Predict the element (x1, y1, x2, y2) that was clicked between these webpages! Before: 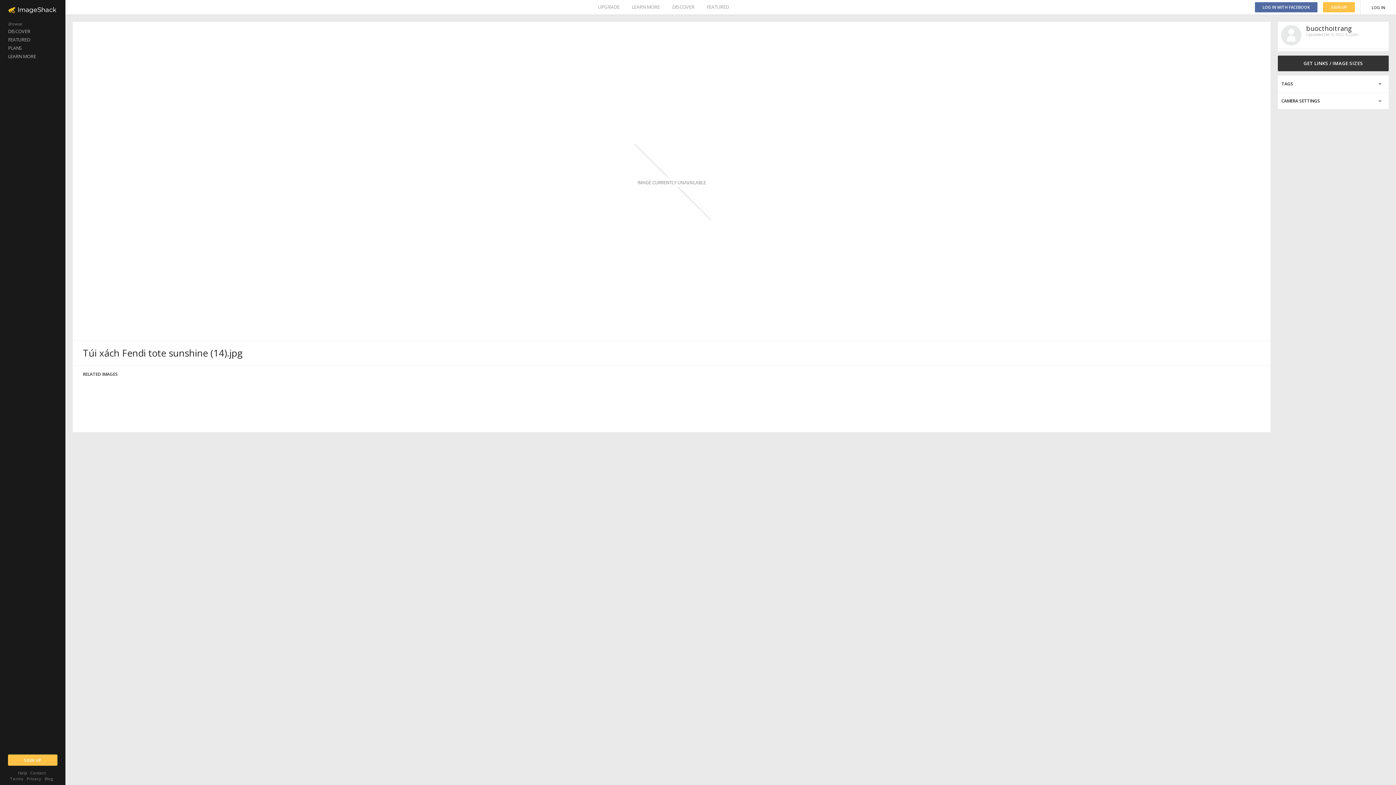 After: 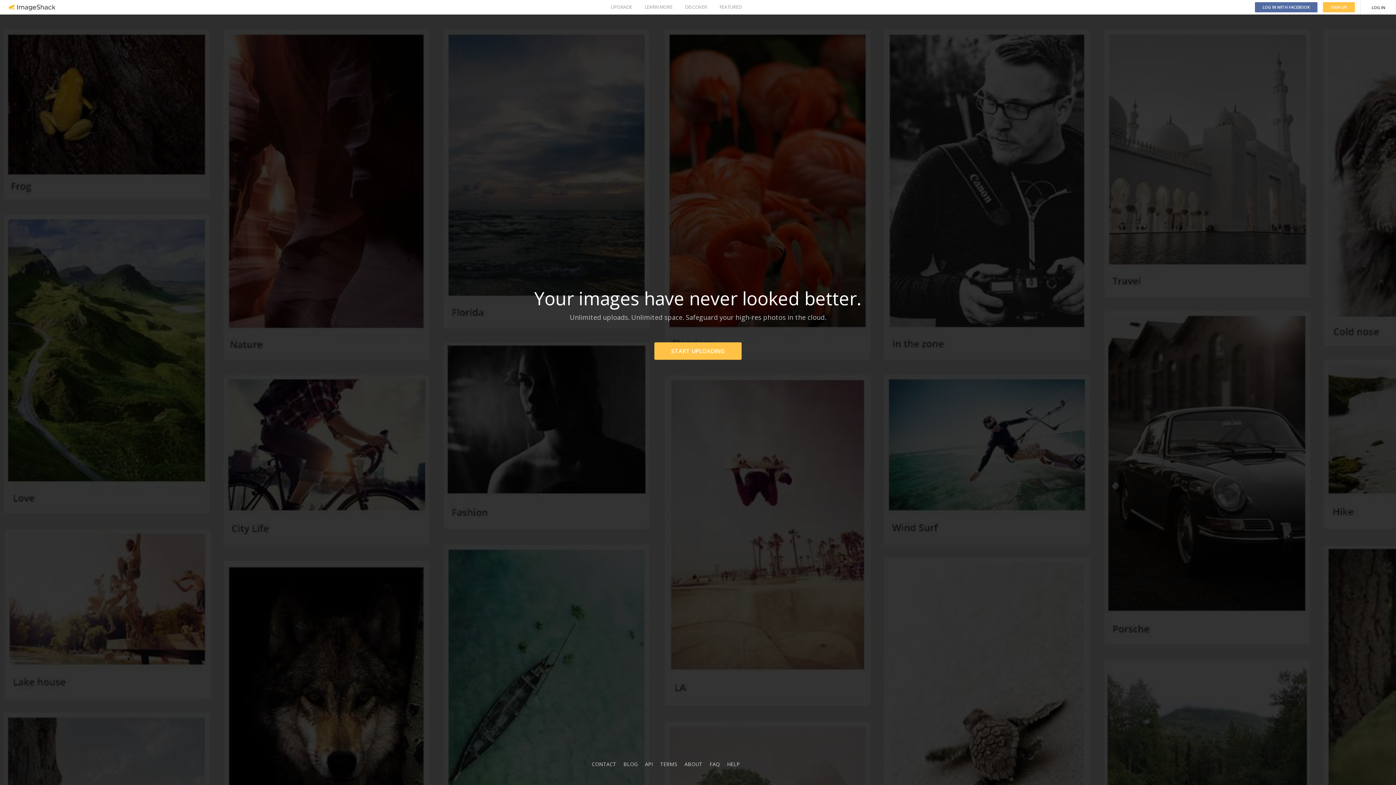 Action: bbox: (44, 776, 53, 781) label: Blog